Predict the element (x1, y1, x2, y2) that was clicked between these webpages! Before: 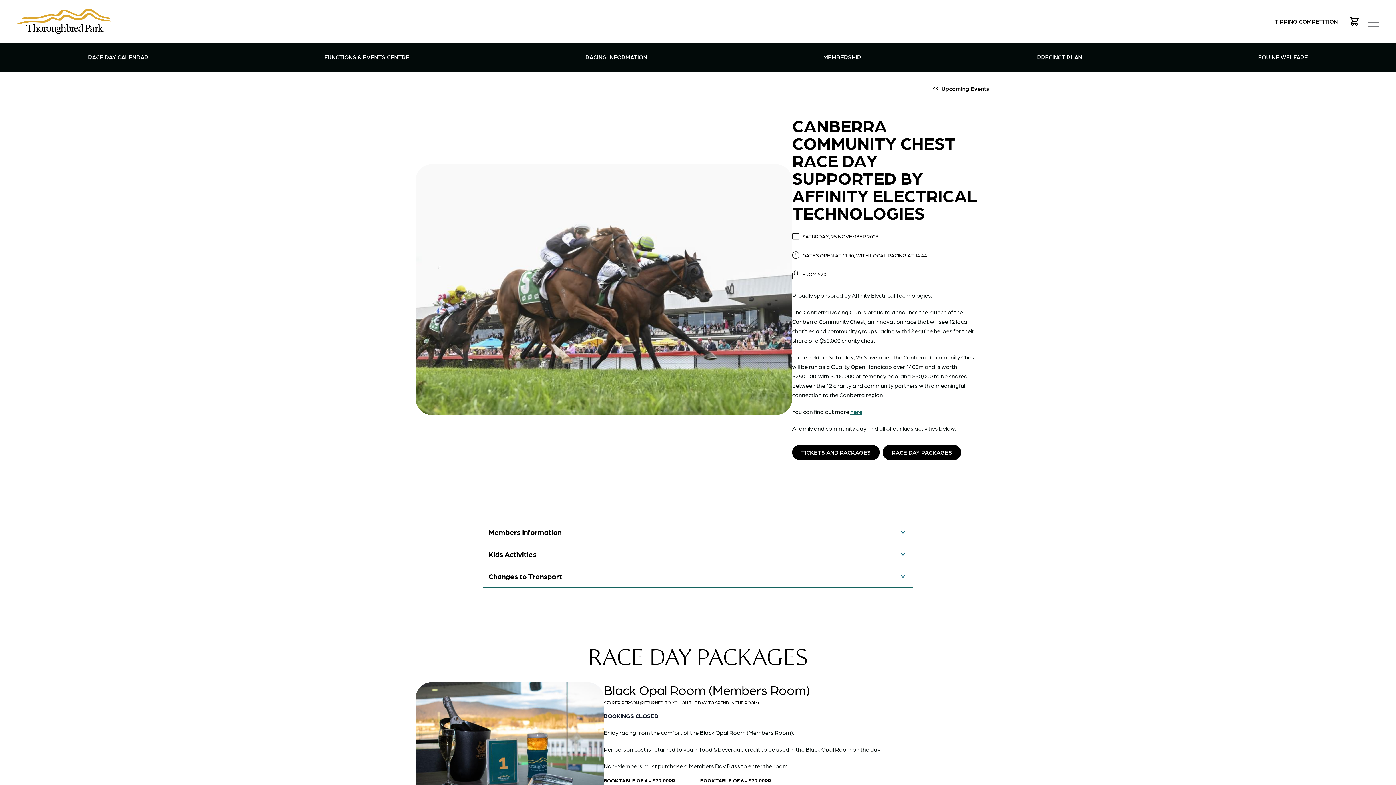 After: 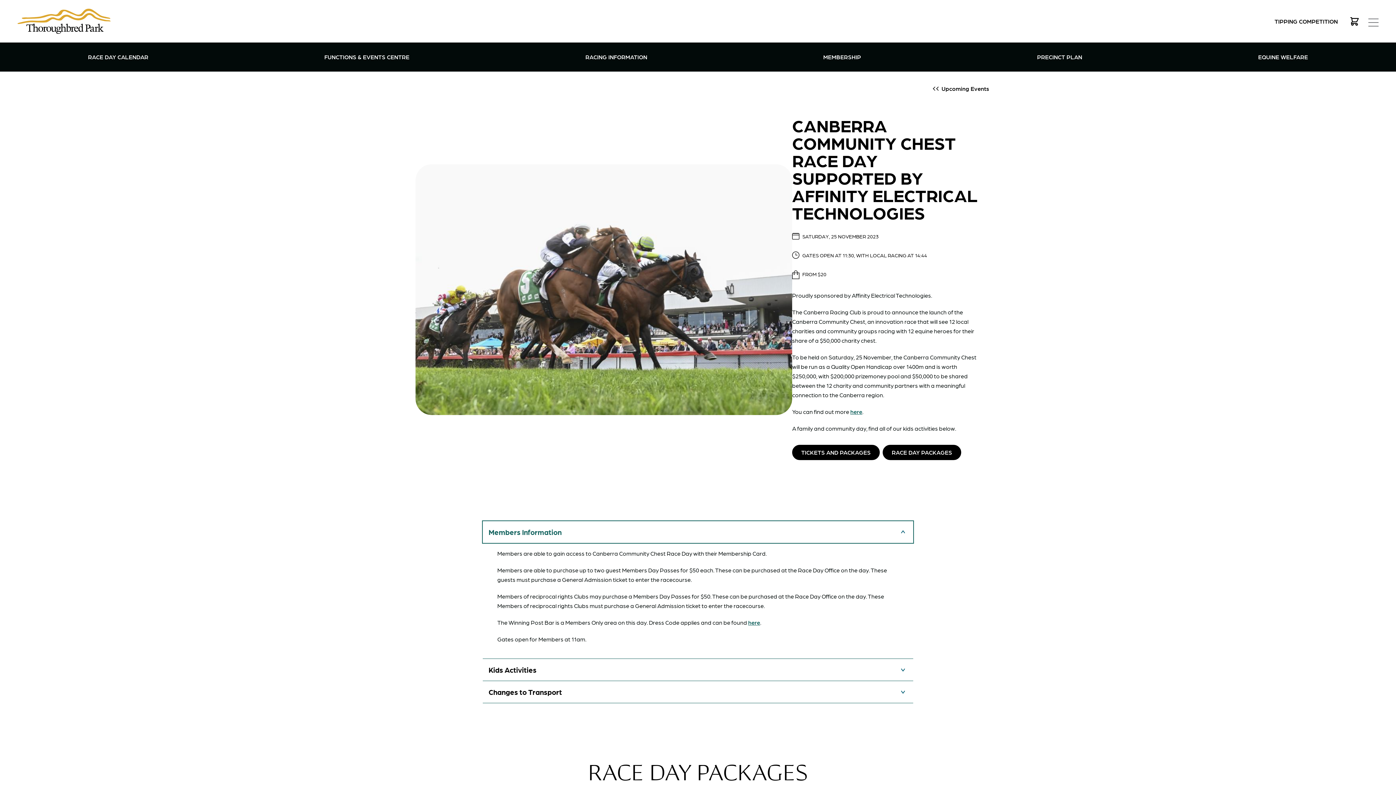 Action: label: Members Information bbox: (482, 521, 913, 543)